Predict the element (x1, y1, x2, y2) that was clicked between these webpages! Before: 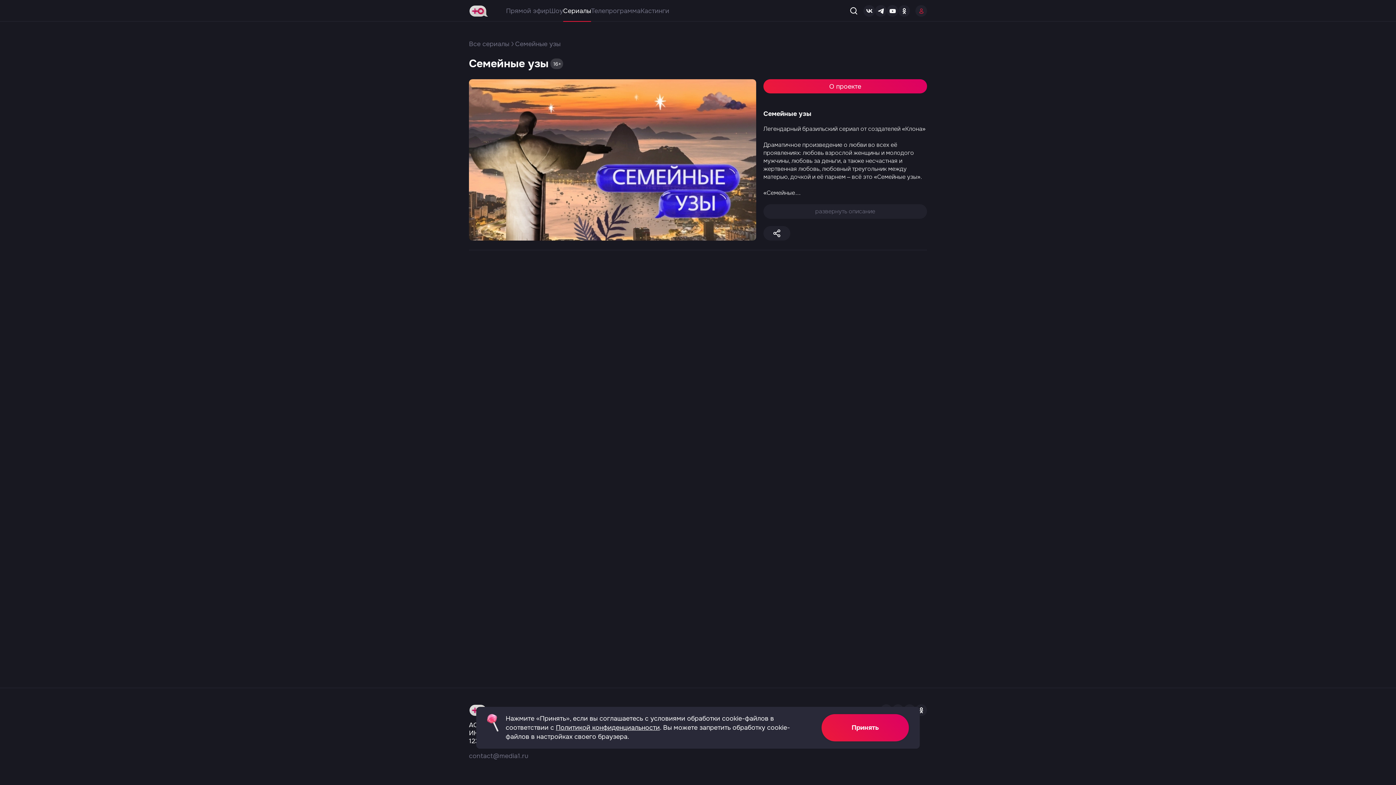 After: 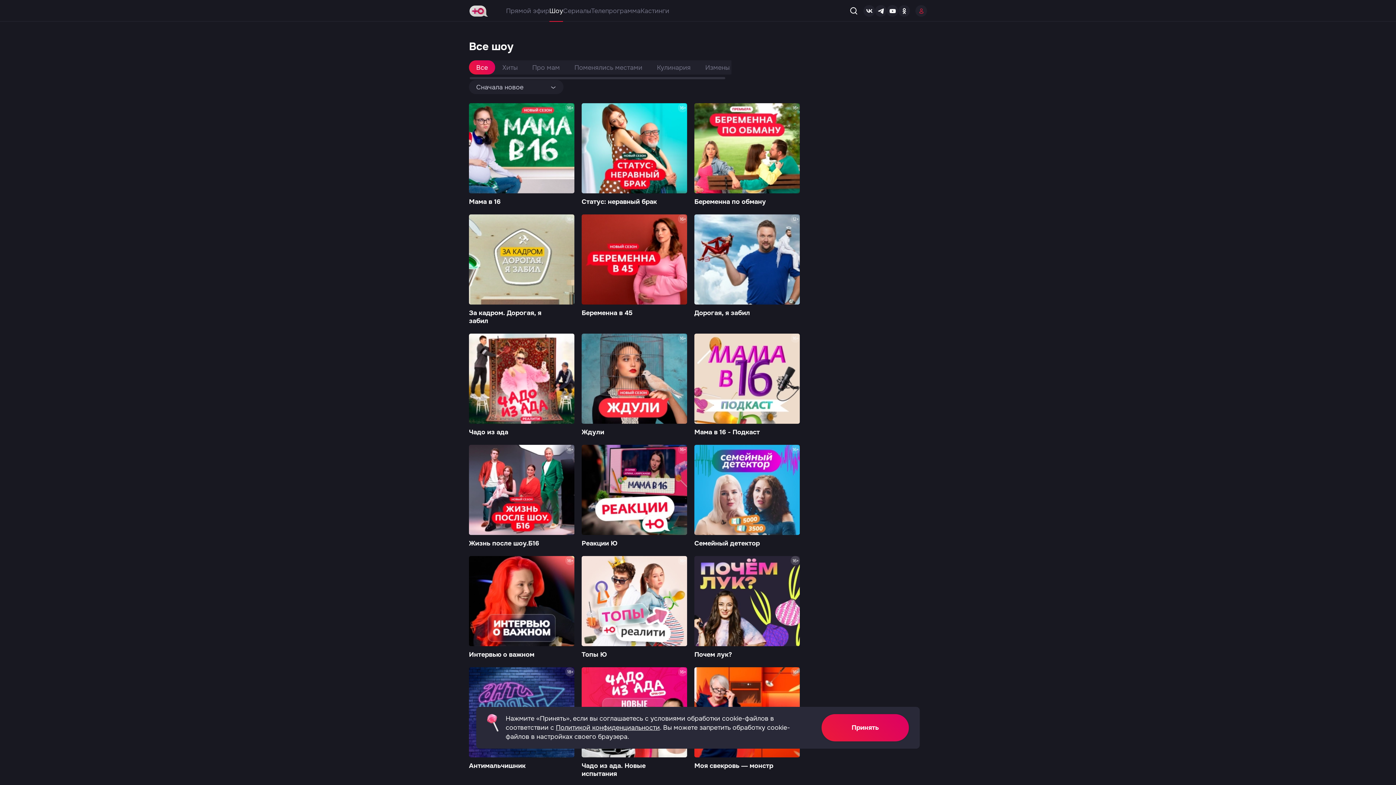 Action: bbox: (549, 0, 563, 21) label: Шоу